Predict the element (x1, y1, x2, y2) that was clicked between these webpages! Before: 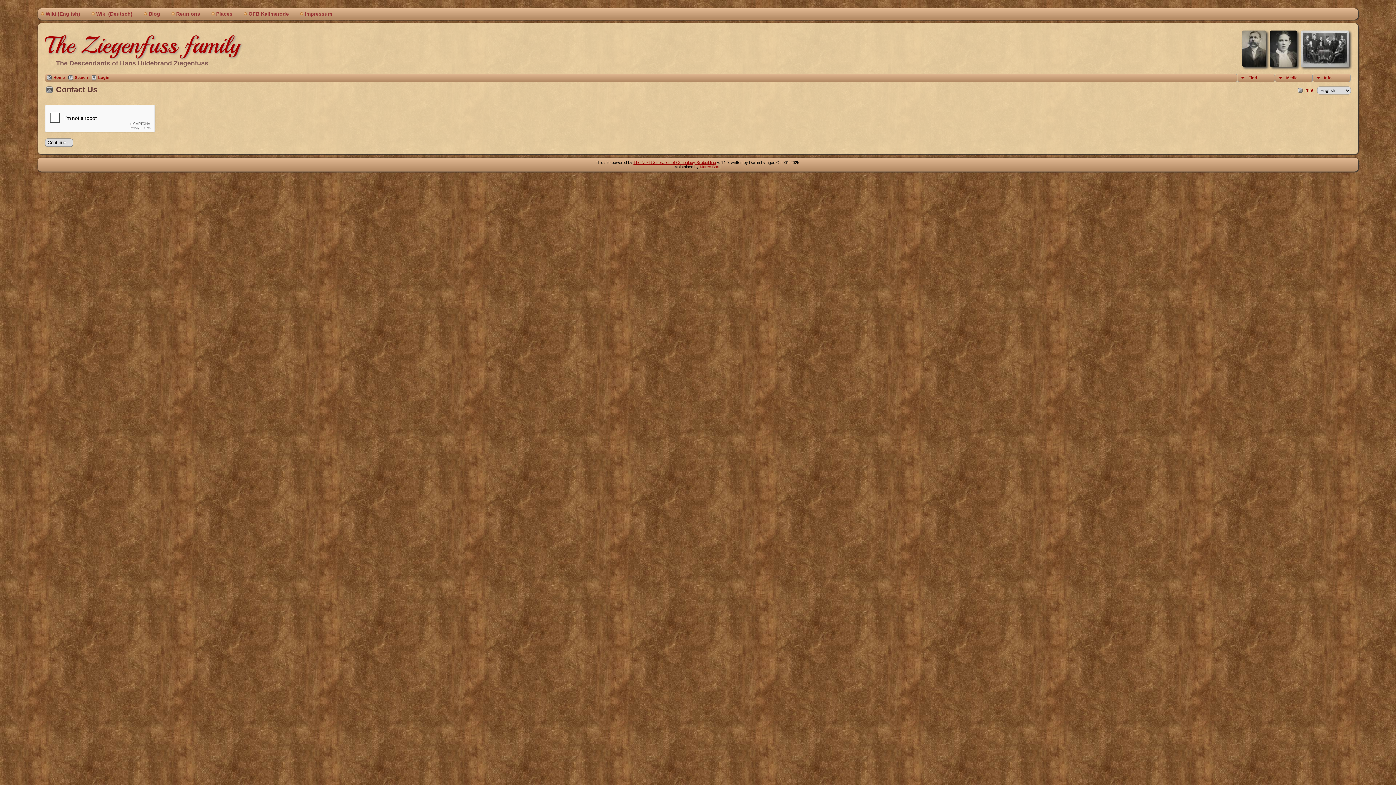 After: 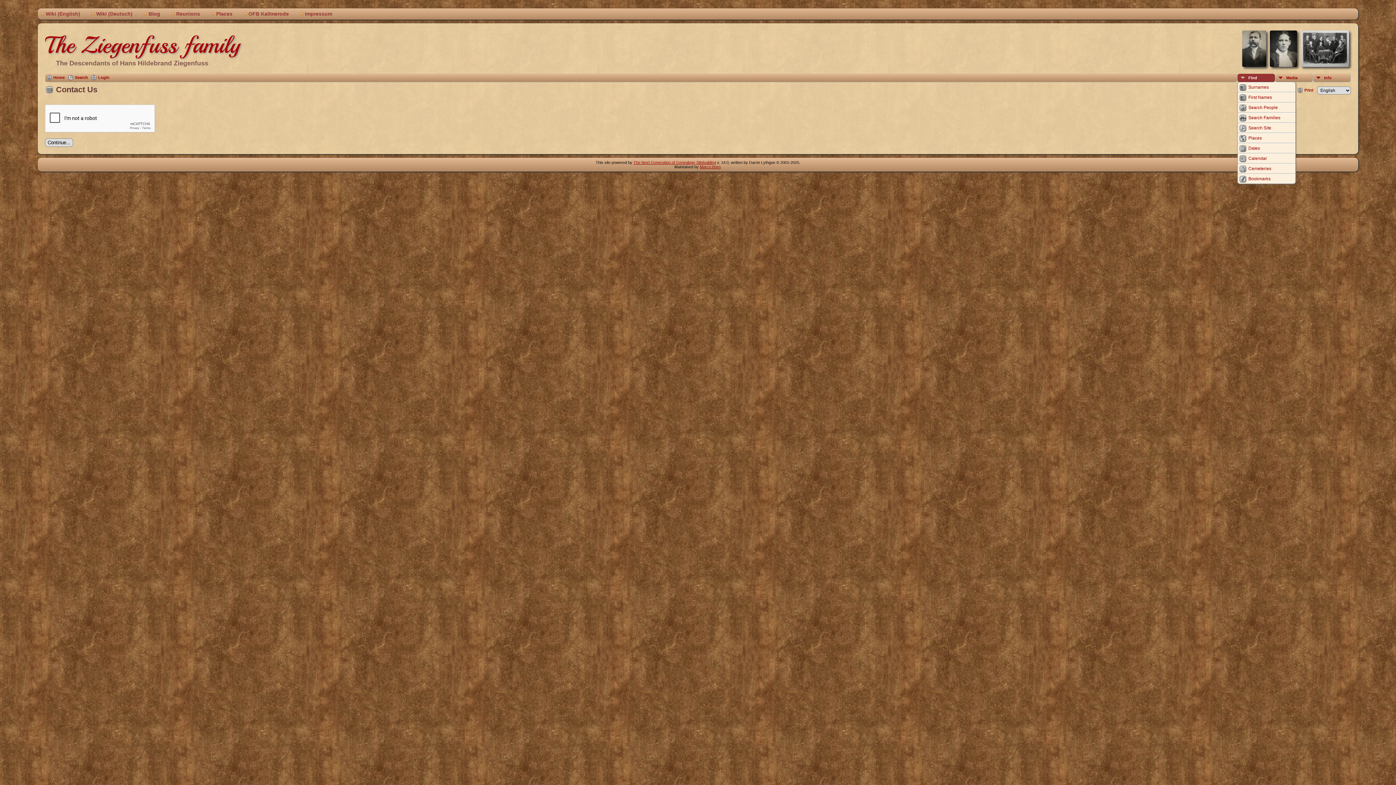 Action: bbox: (1237, 73, 1275, 82) label: Find